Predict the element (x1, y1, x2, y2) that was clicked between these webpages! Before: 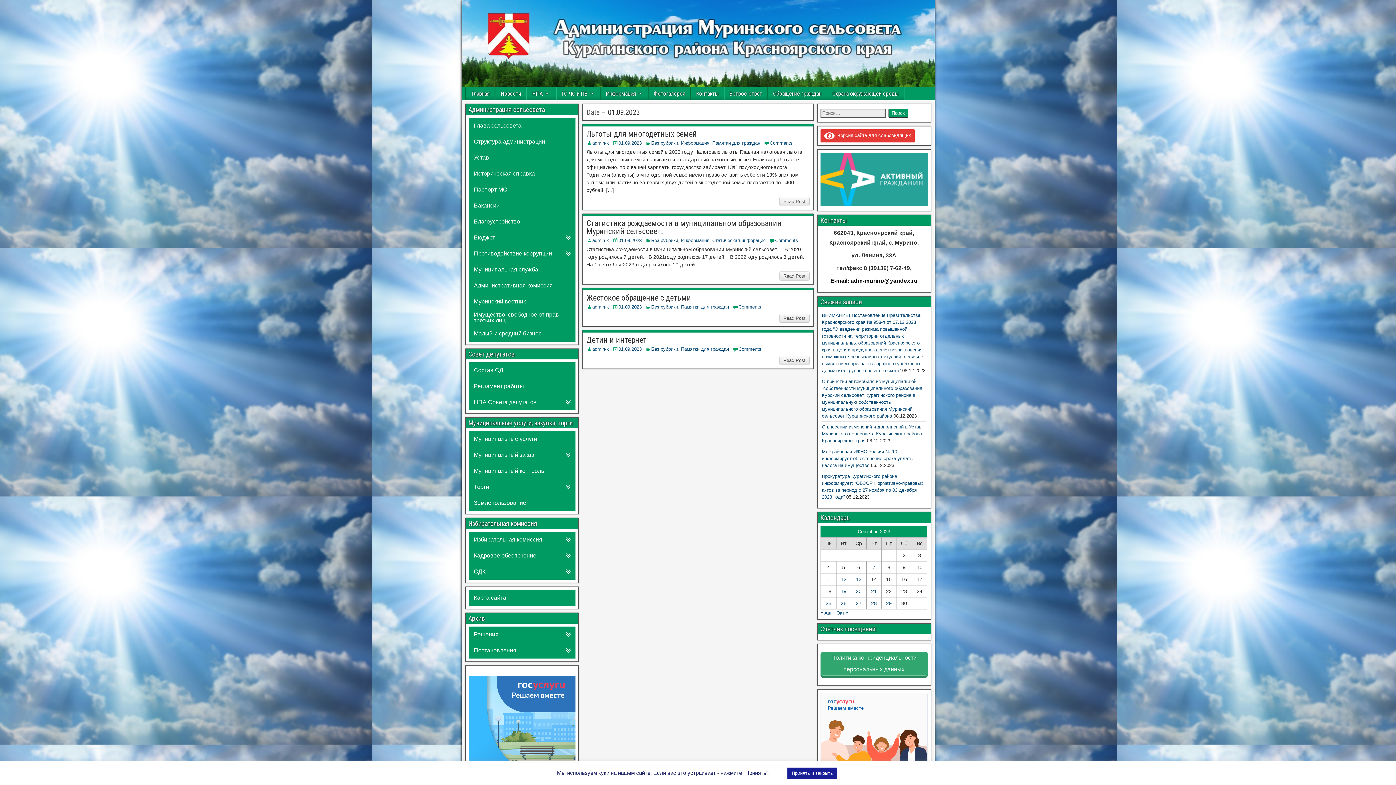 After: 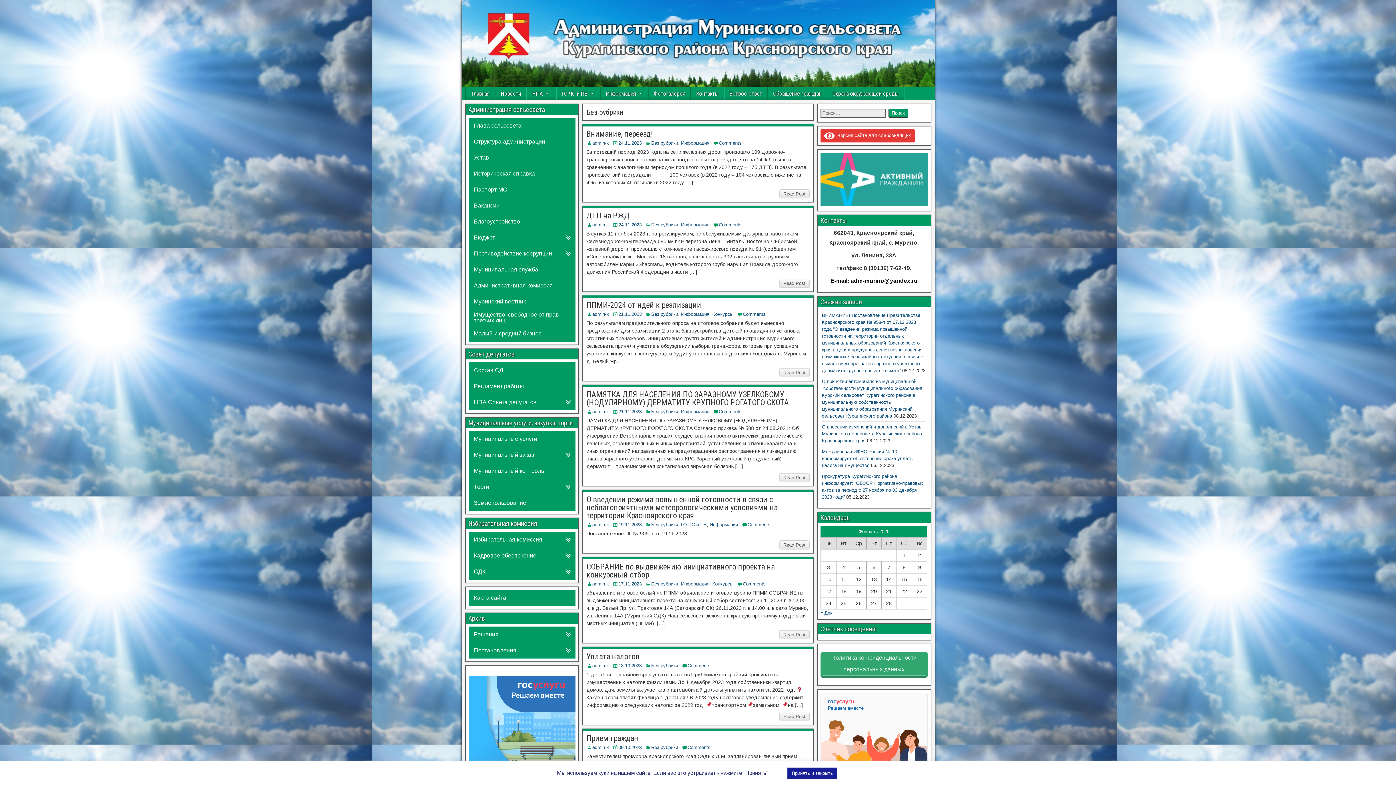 Action: label: Без рубрики bbox: (651, 237, 678, 243)